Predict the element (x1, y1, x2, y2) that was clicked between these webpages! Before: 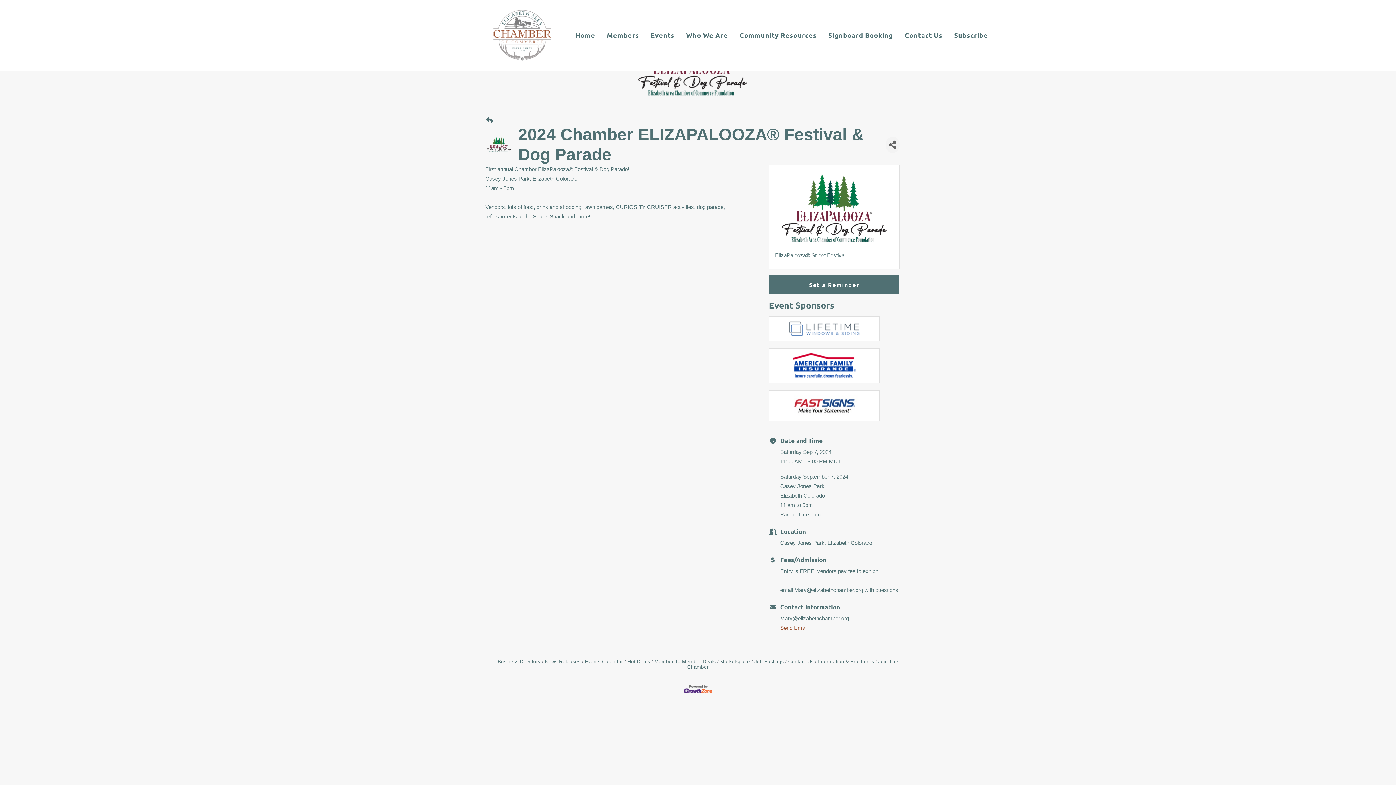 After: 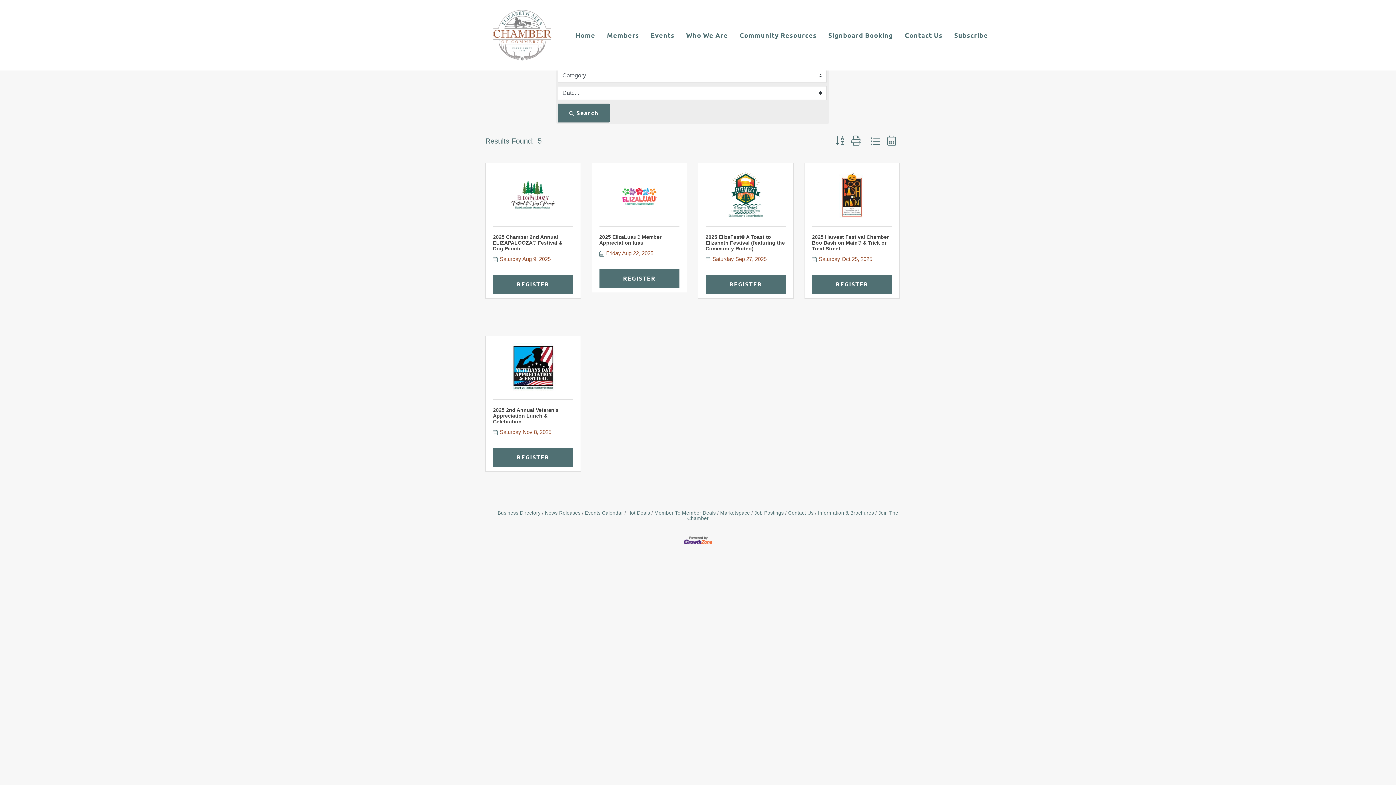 Action: label: Events Calendar bbox: (582, 659, 623, 664)